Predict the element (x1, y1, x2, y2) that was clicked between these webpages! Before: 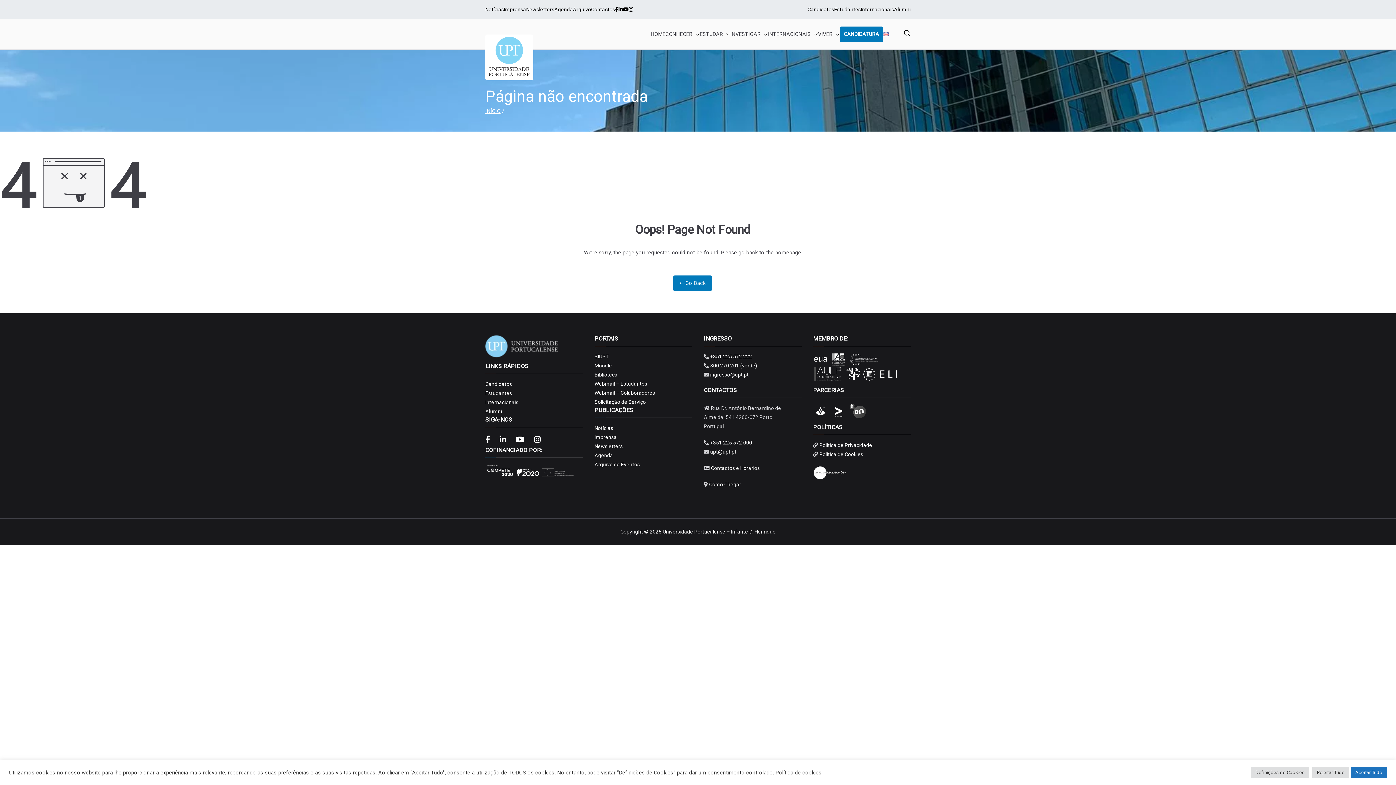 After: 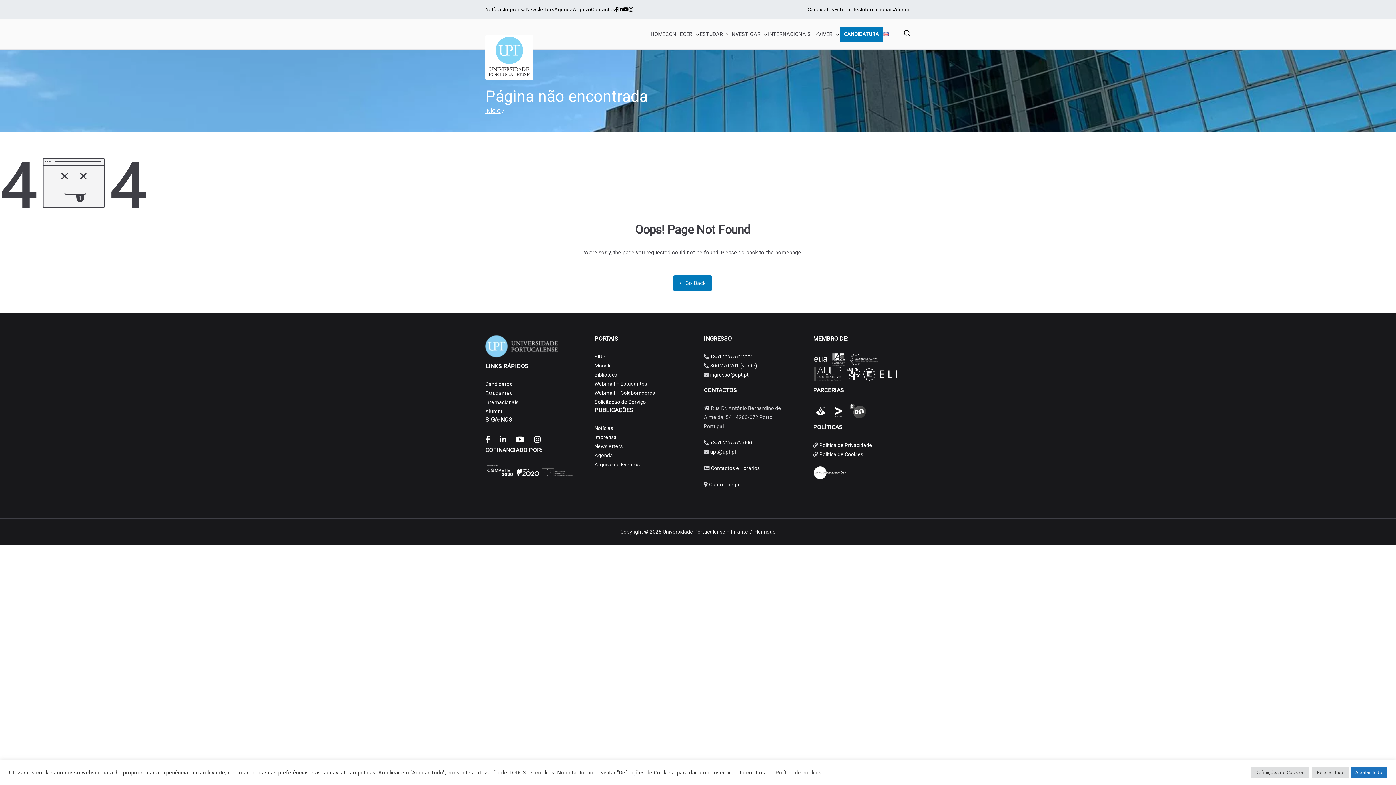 Action: bbox: (813, 403, 831, 418)